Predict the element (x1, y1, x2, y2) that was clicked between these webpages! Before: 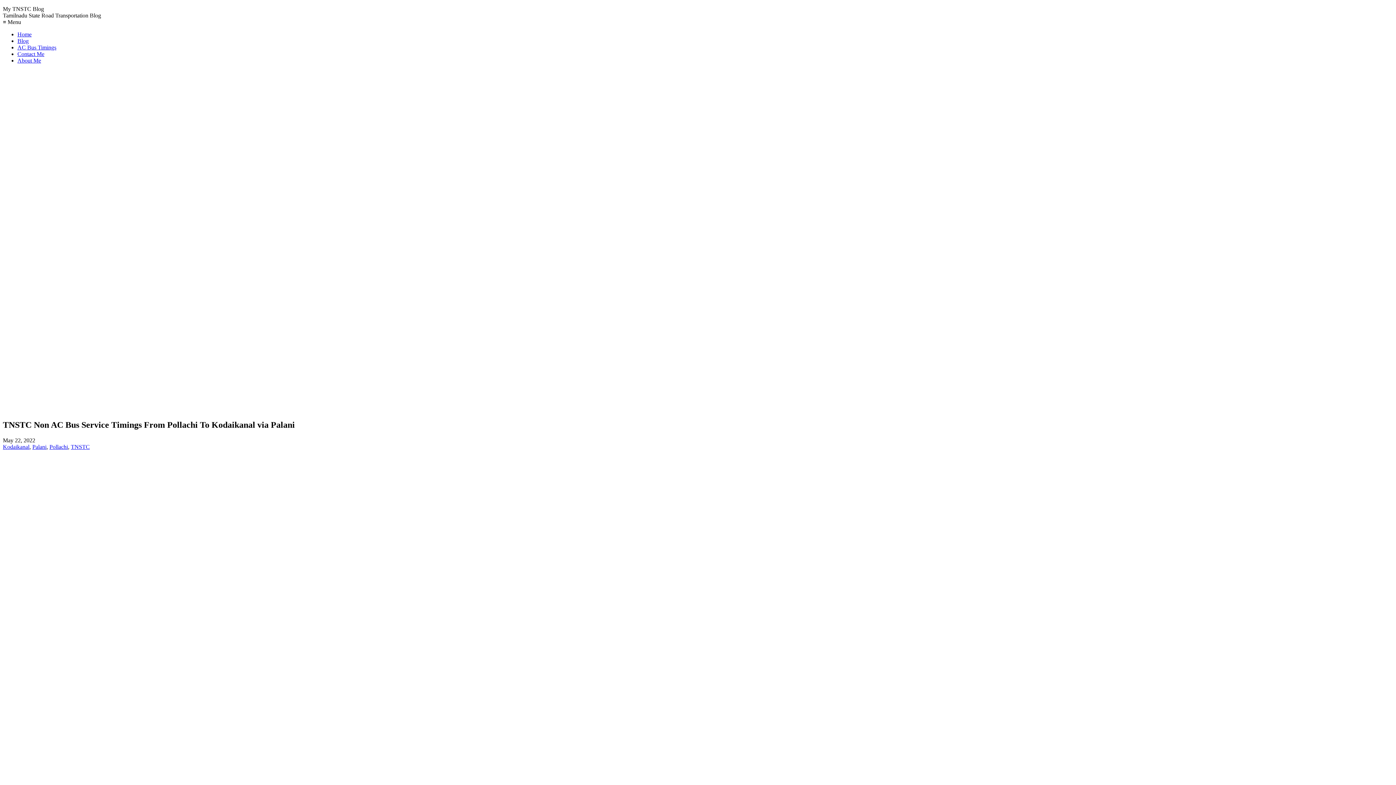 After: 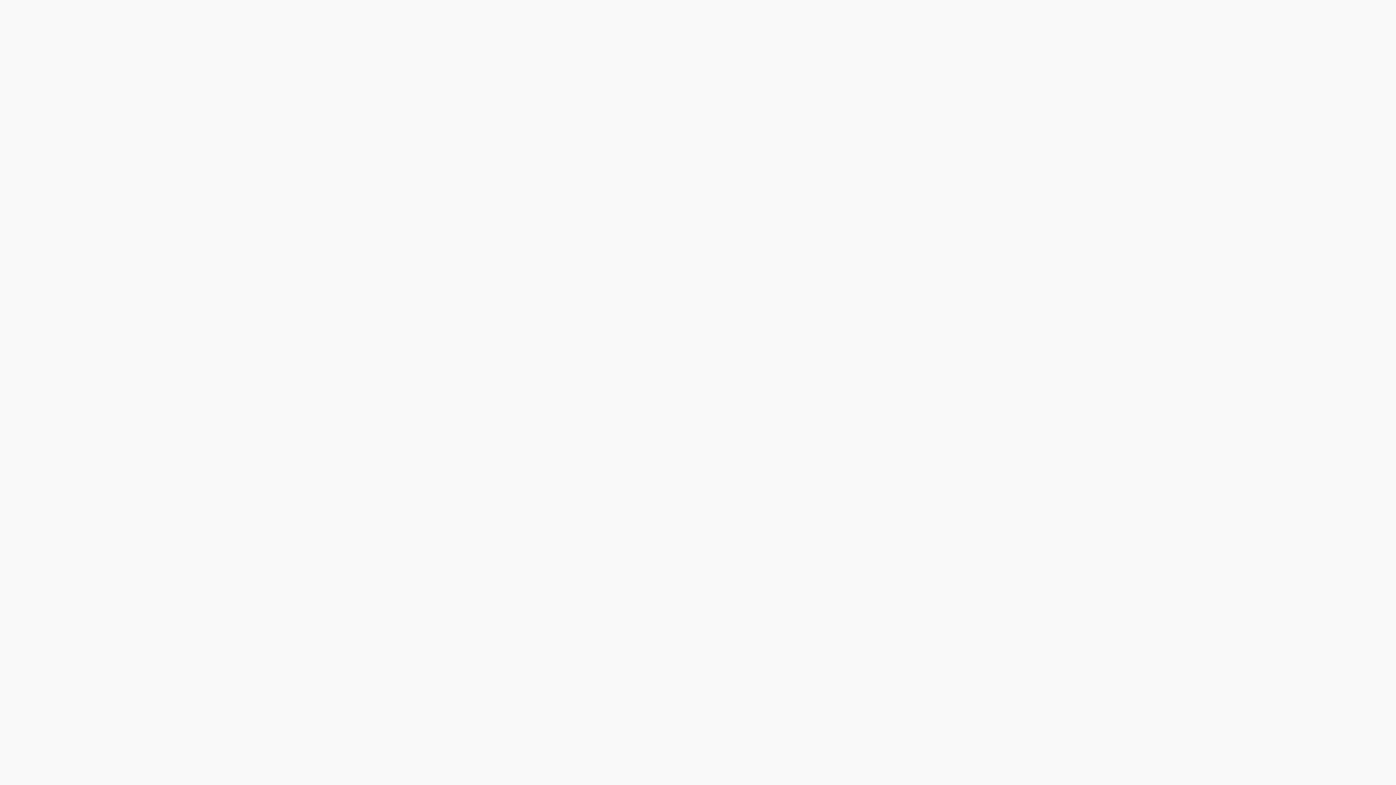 Action: label: Blog bbox: (17, 37, 28, 44)